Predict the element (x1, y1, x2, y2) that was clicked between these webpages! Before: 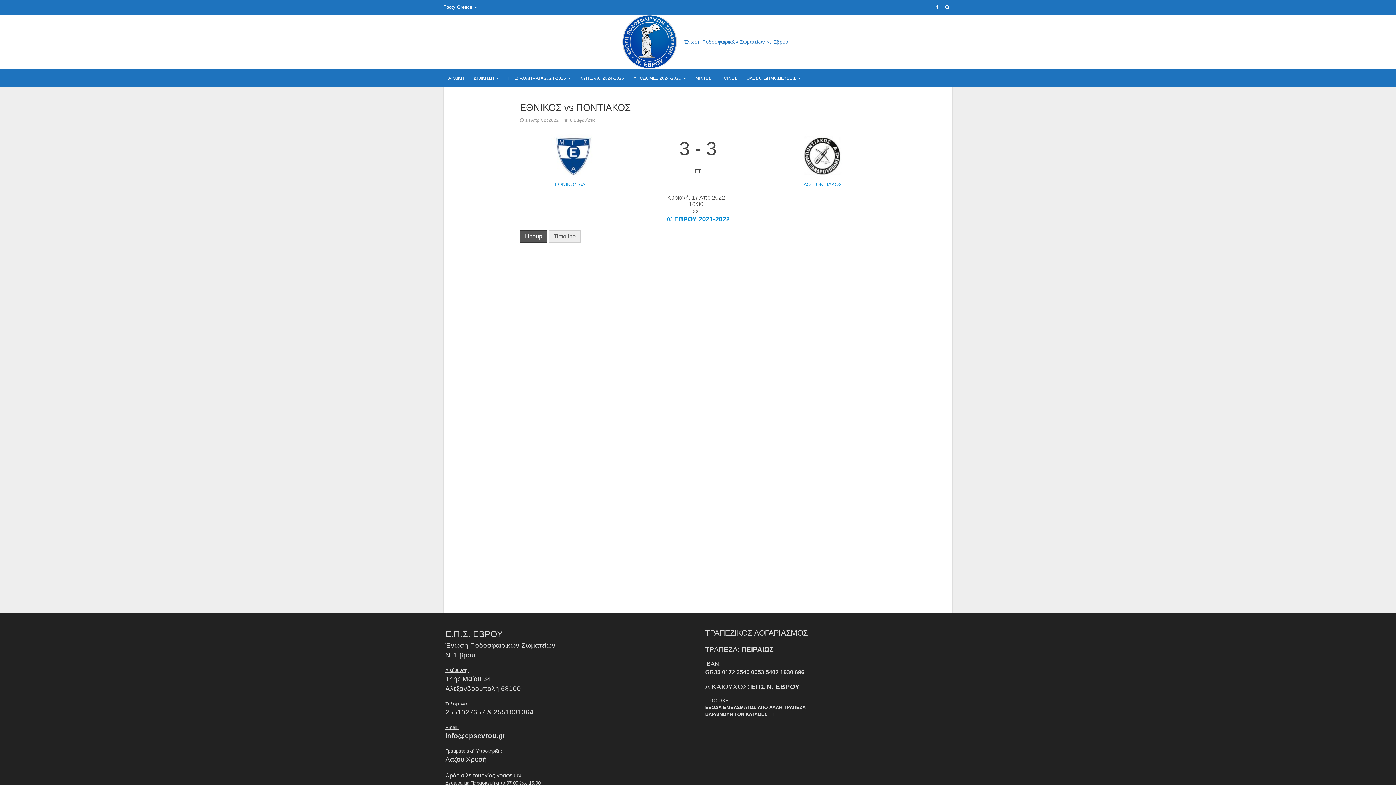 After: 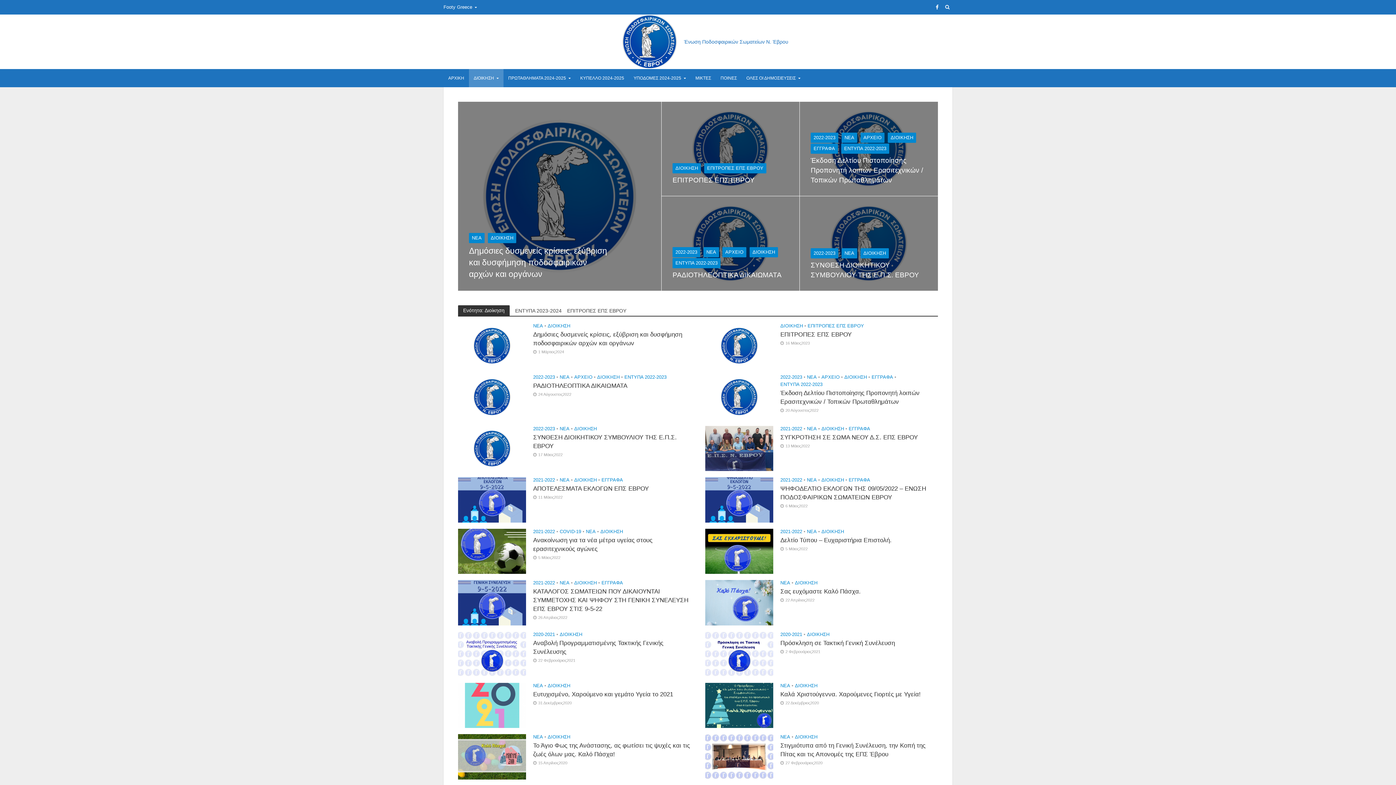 Action: bbox: (469, 69, 503, 87) label: ΔΙΟΙΚΗΣΗ